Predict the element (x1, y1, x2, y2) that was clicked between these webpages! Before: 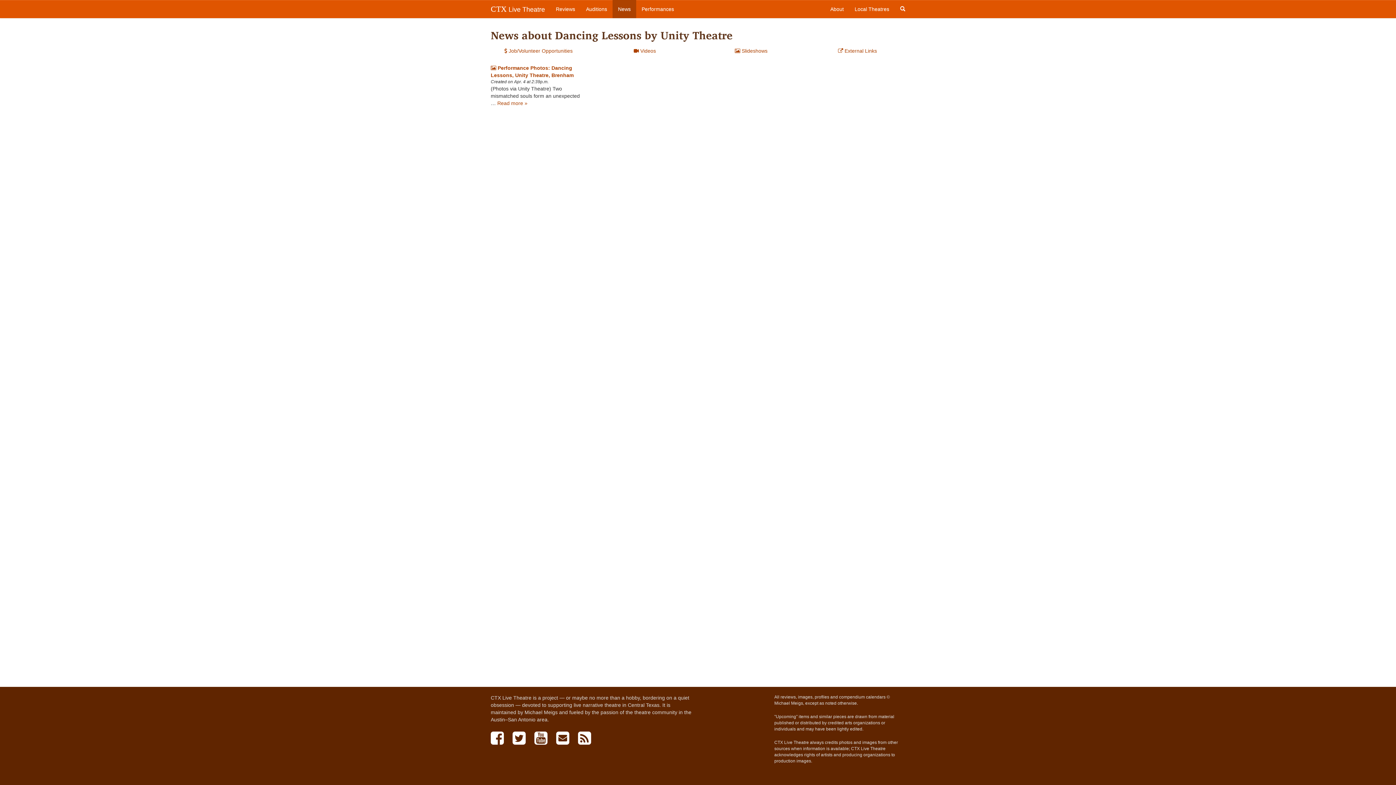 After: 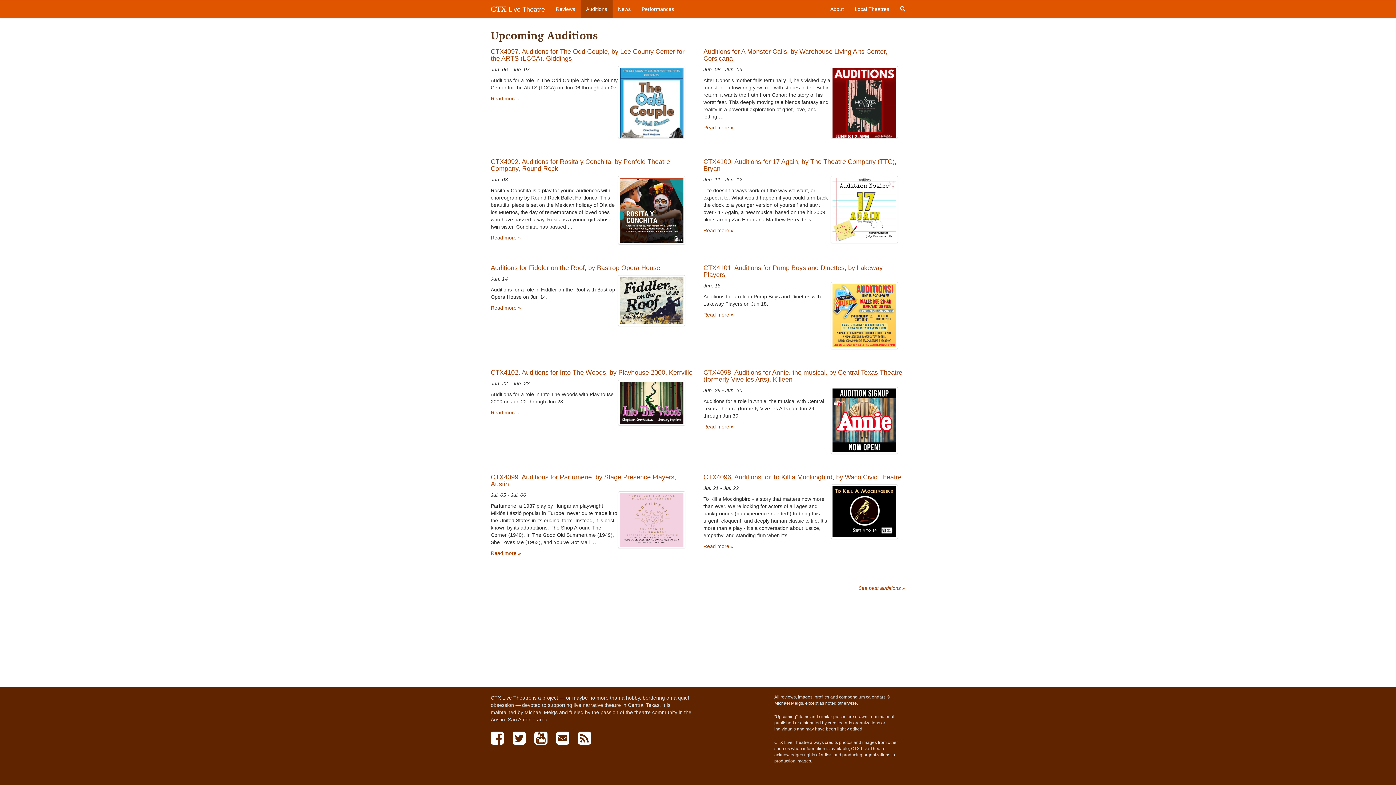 Action: bbox: (580, 0, 612, 18) label: Auditions